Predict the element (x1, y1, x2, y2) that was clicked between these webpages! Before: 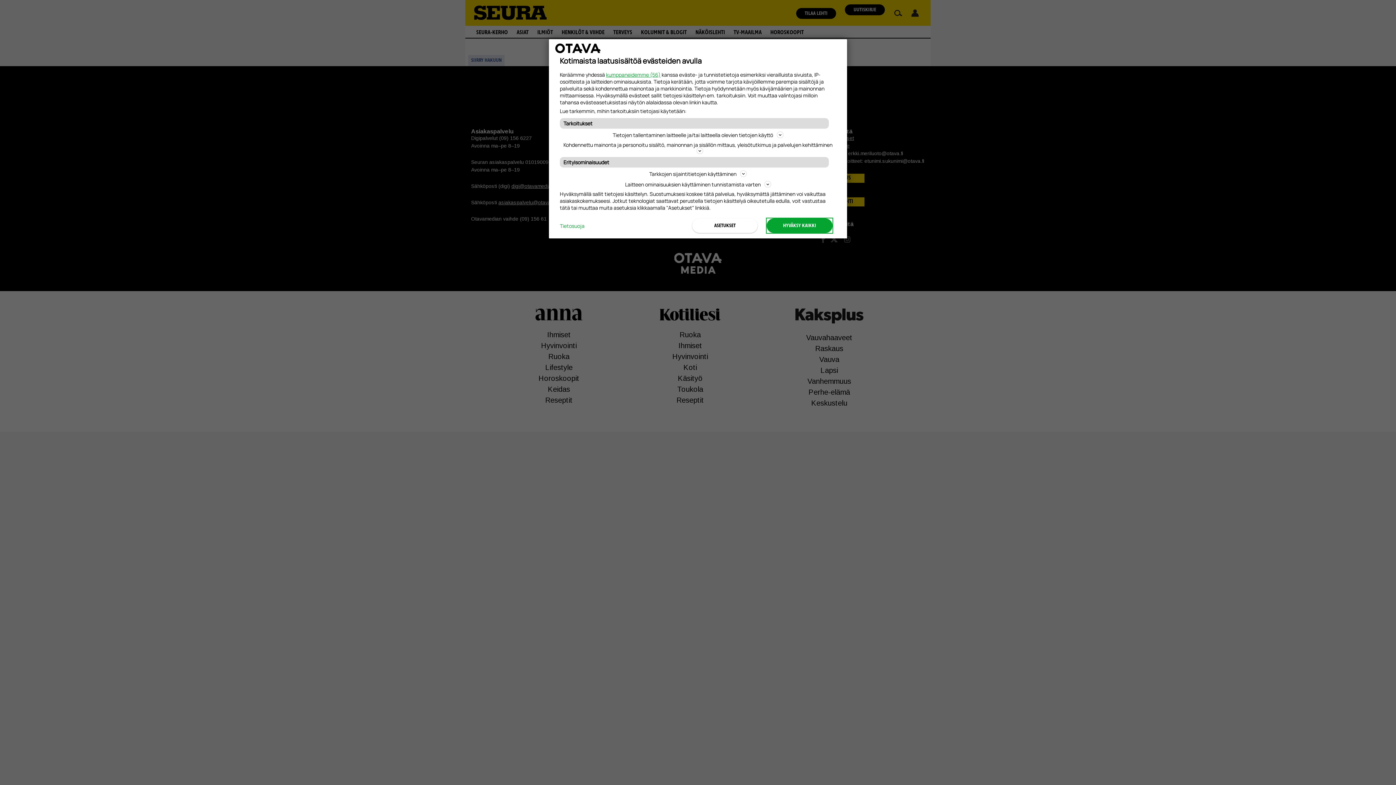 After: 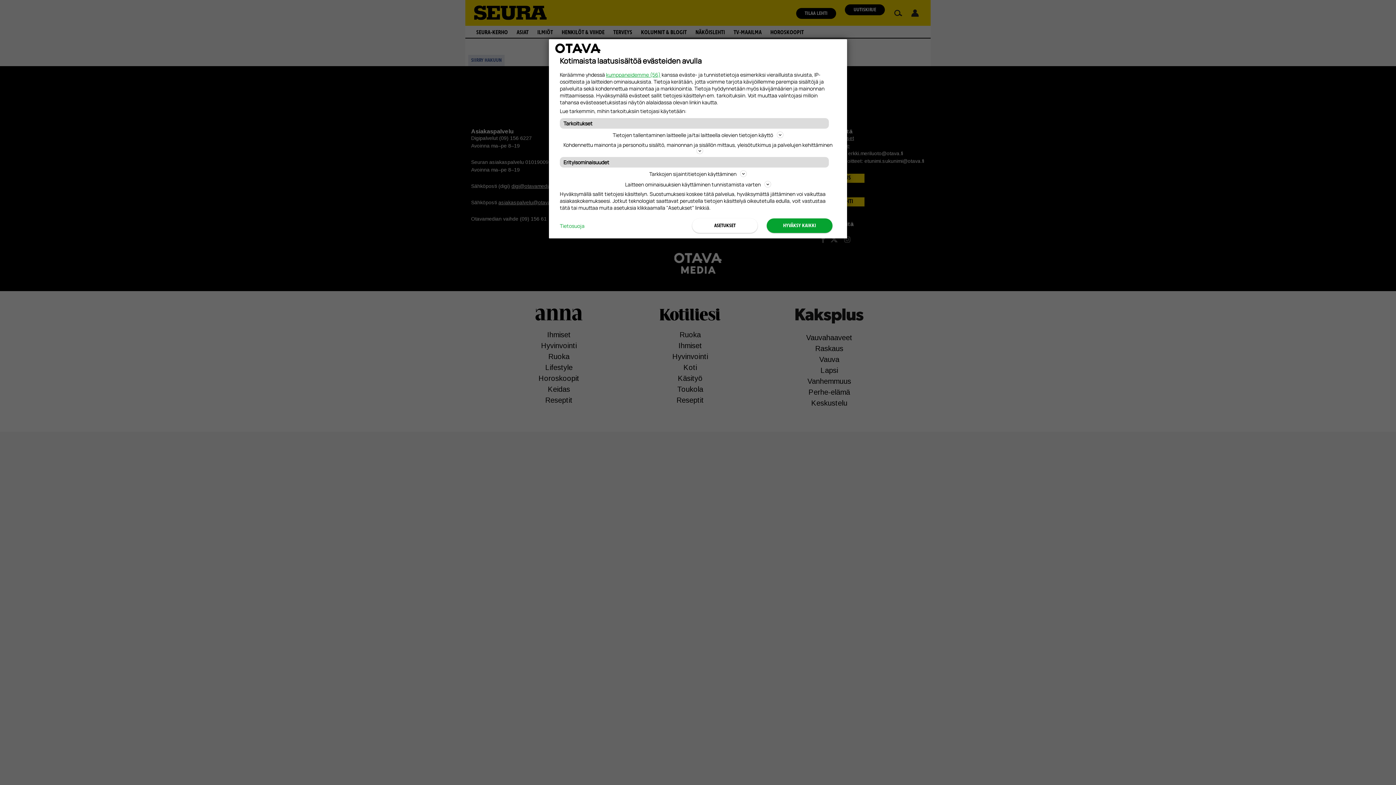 Action: label: Tietosuoja bbox: (560, 222, 584, 229)